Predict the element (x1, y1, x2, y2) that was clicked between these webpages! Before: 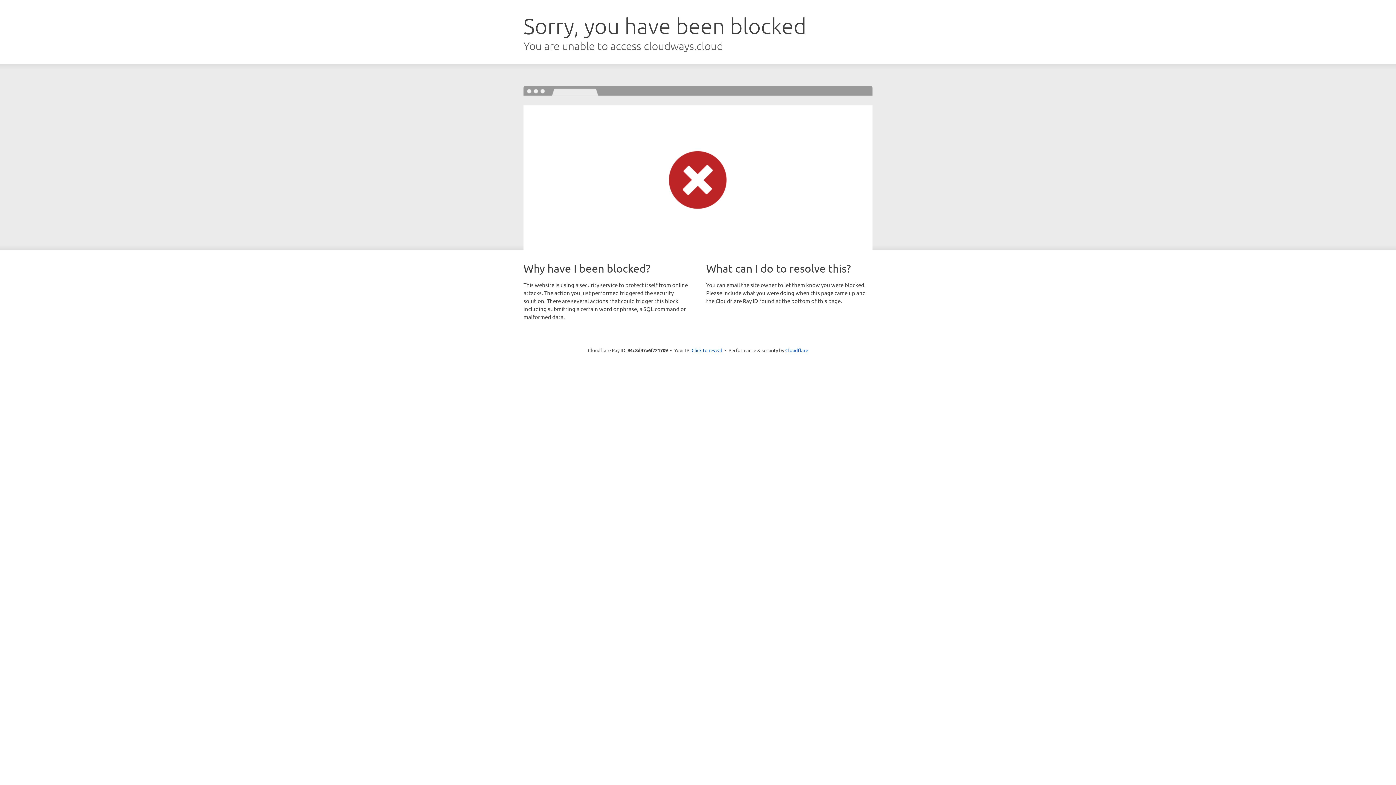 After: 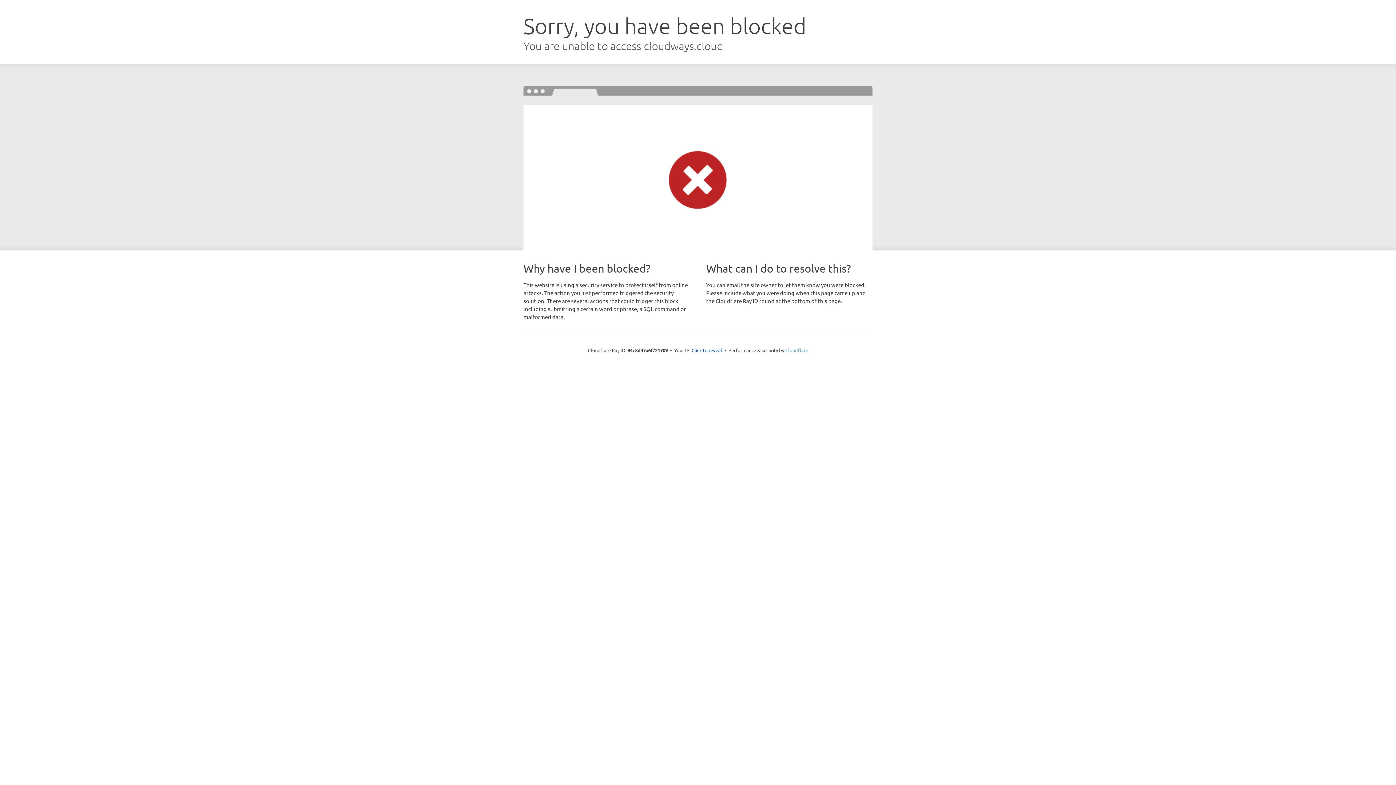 Action: label: Cloudflare bbox: (785, 347, 808, 353)